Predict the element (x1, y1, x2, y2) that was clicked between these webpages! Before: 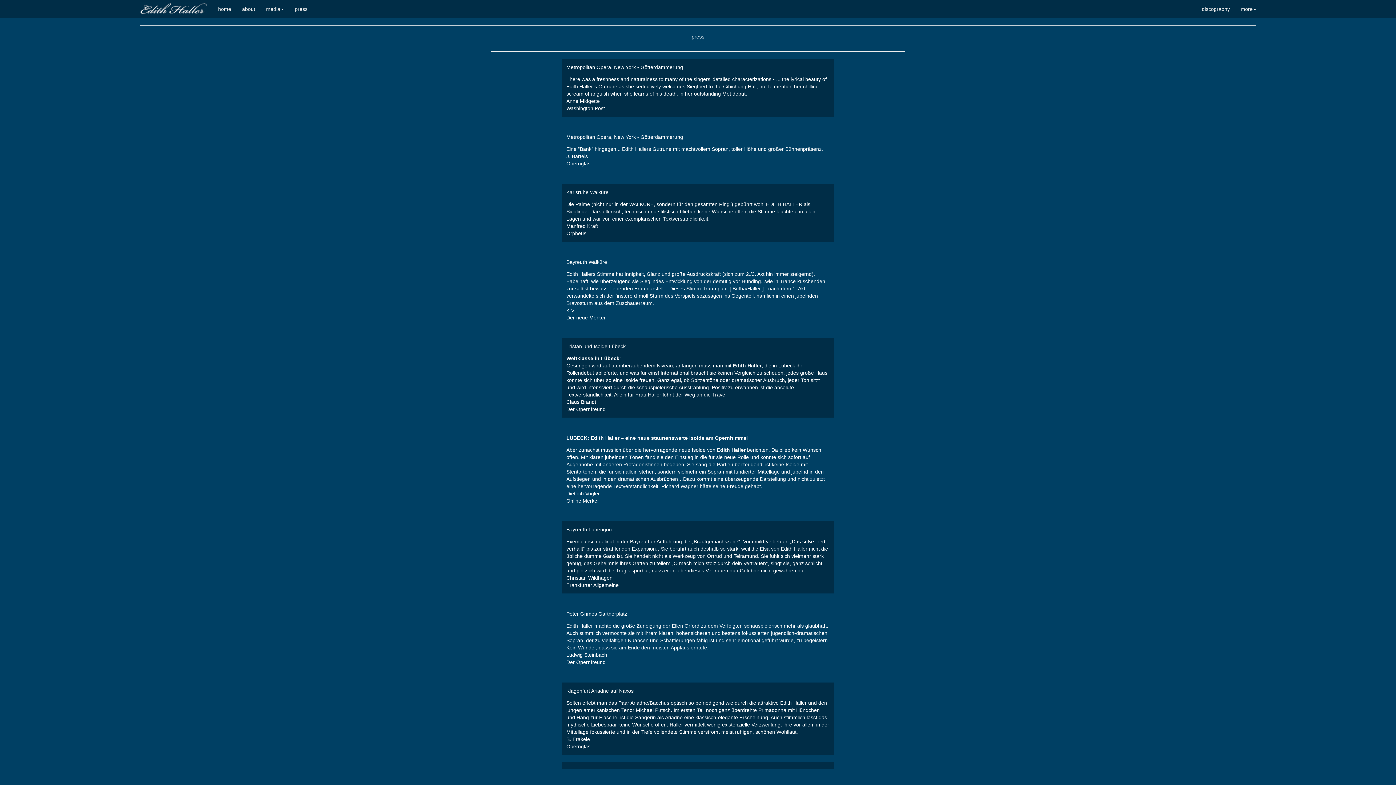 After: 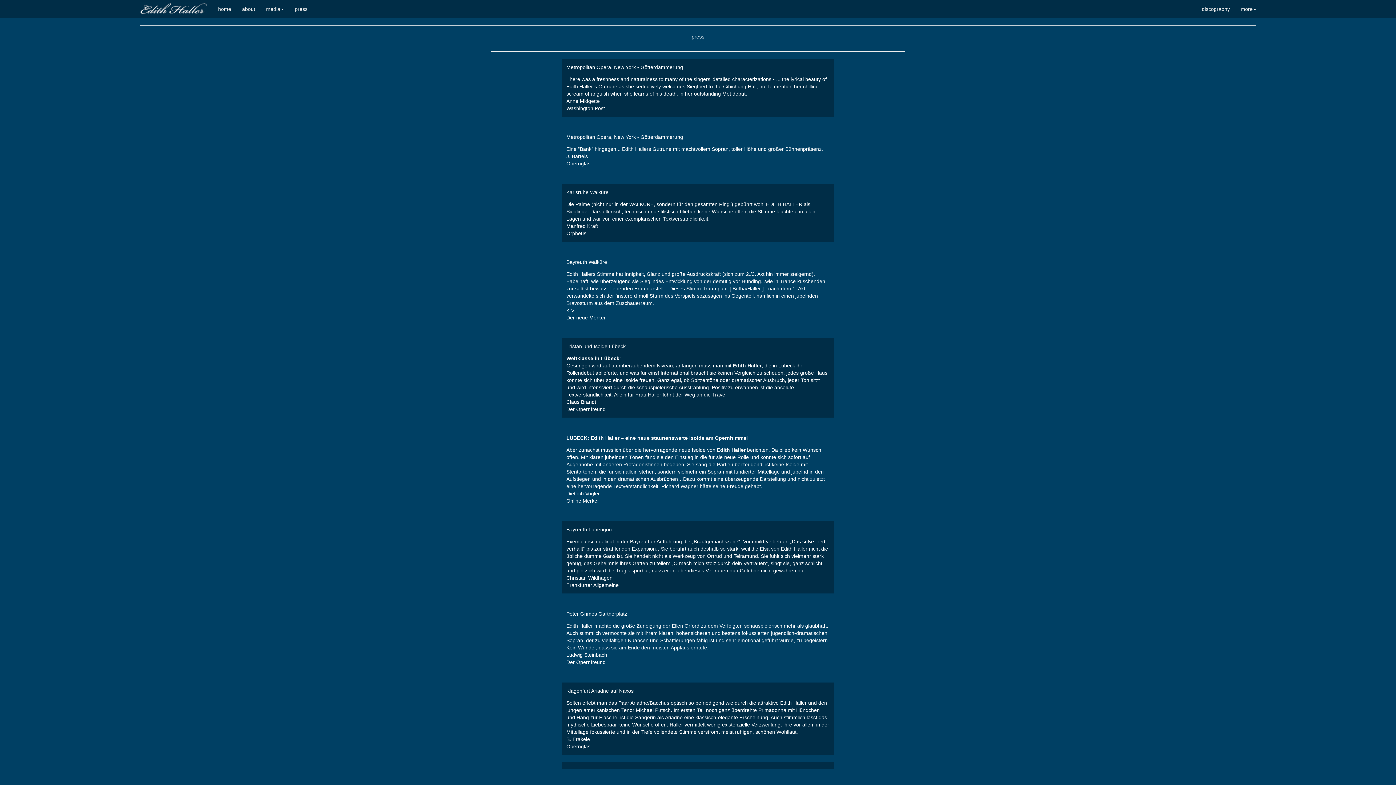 Action: bbox: (134, 0, 212, 18)